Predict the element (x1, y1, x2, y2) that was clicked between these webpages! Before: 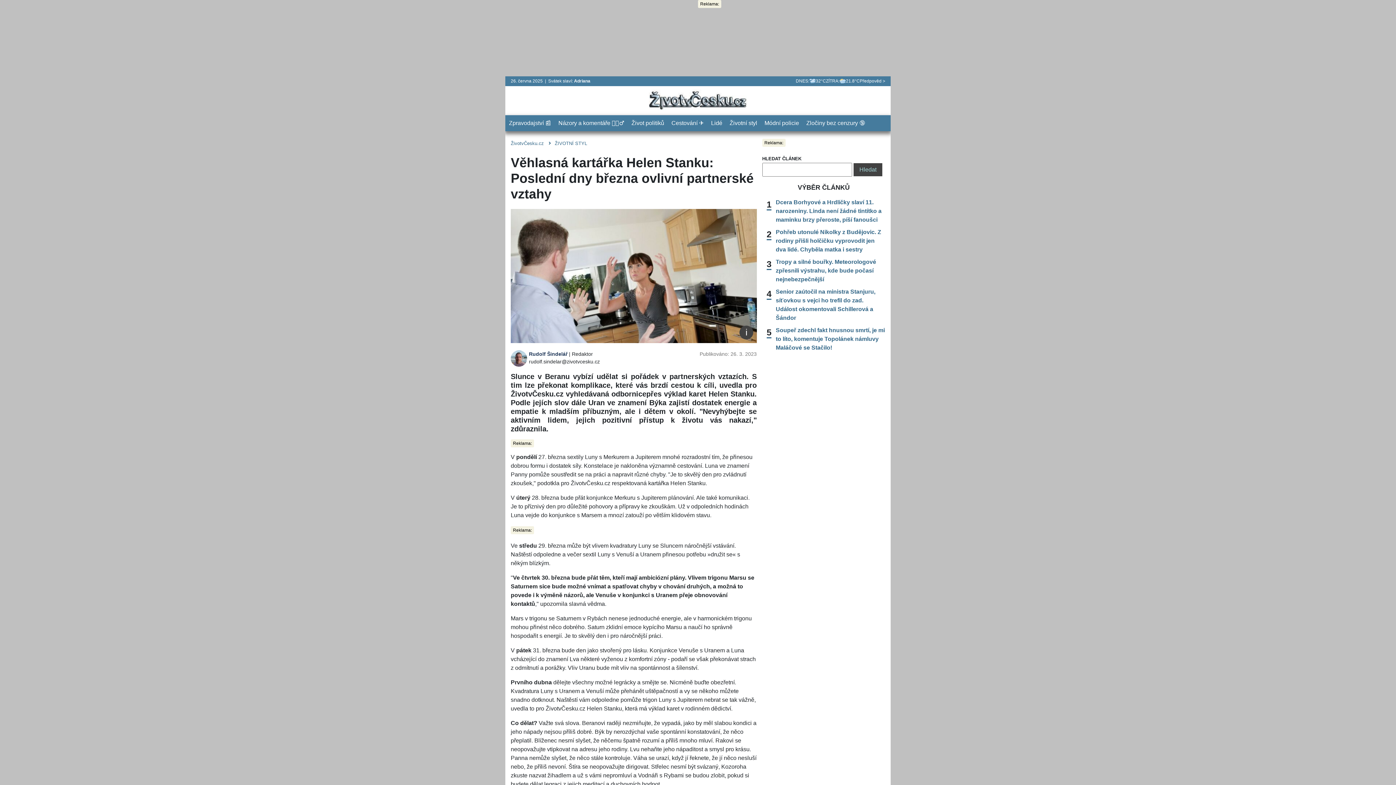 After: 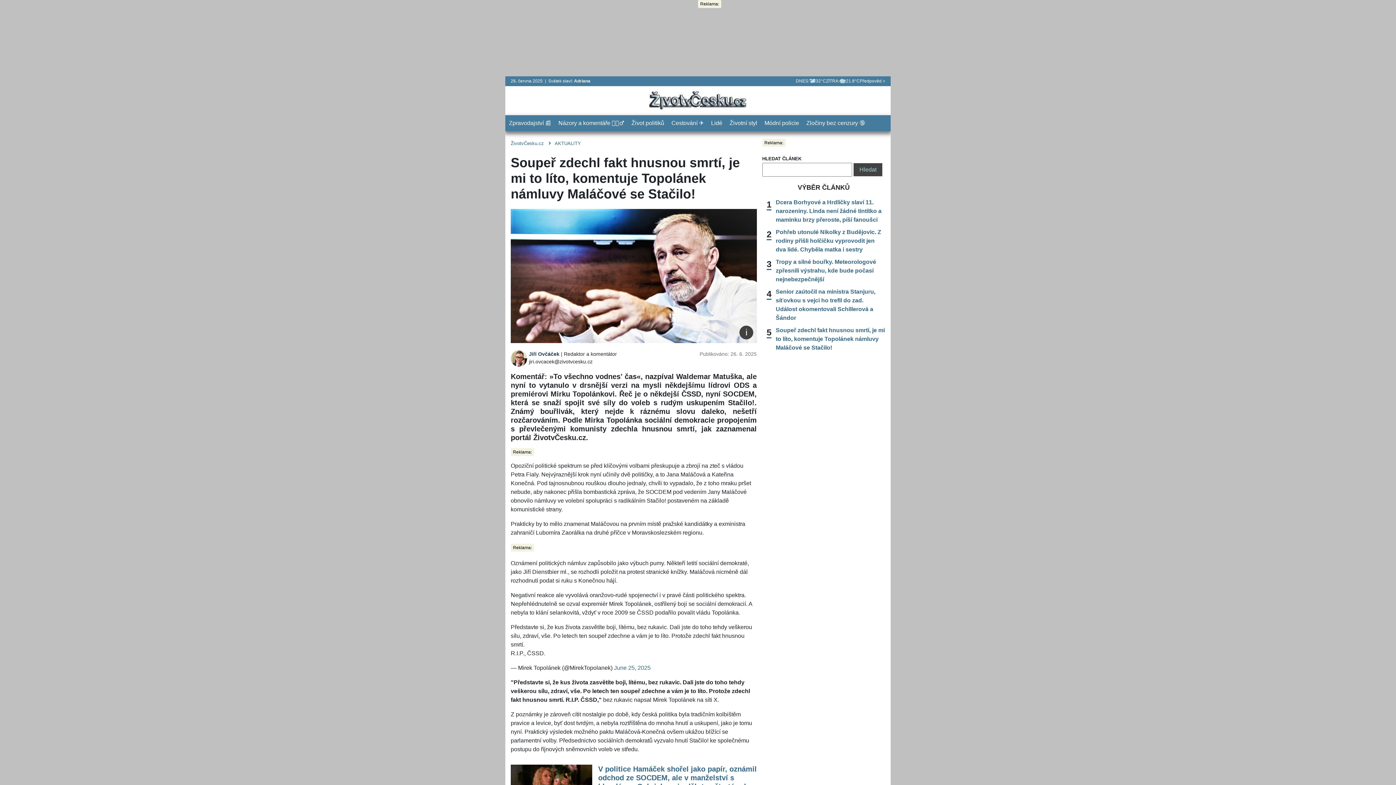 Action: label: Soupeř zdechl fakt hnusnou smrtí, je mi to líto, komentuje Topolánek námluvy Maláčové se Stačilo! bbox: (776, 327, 885, 350)